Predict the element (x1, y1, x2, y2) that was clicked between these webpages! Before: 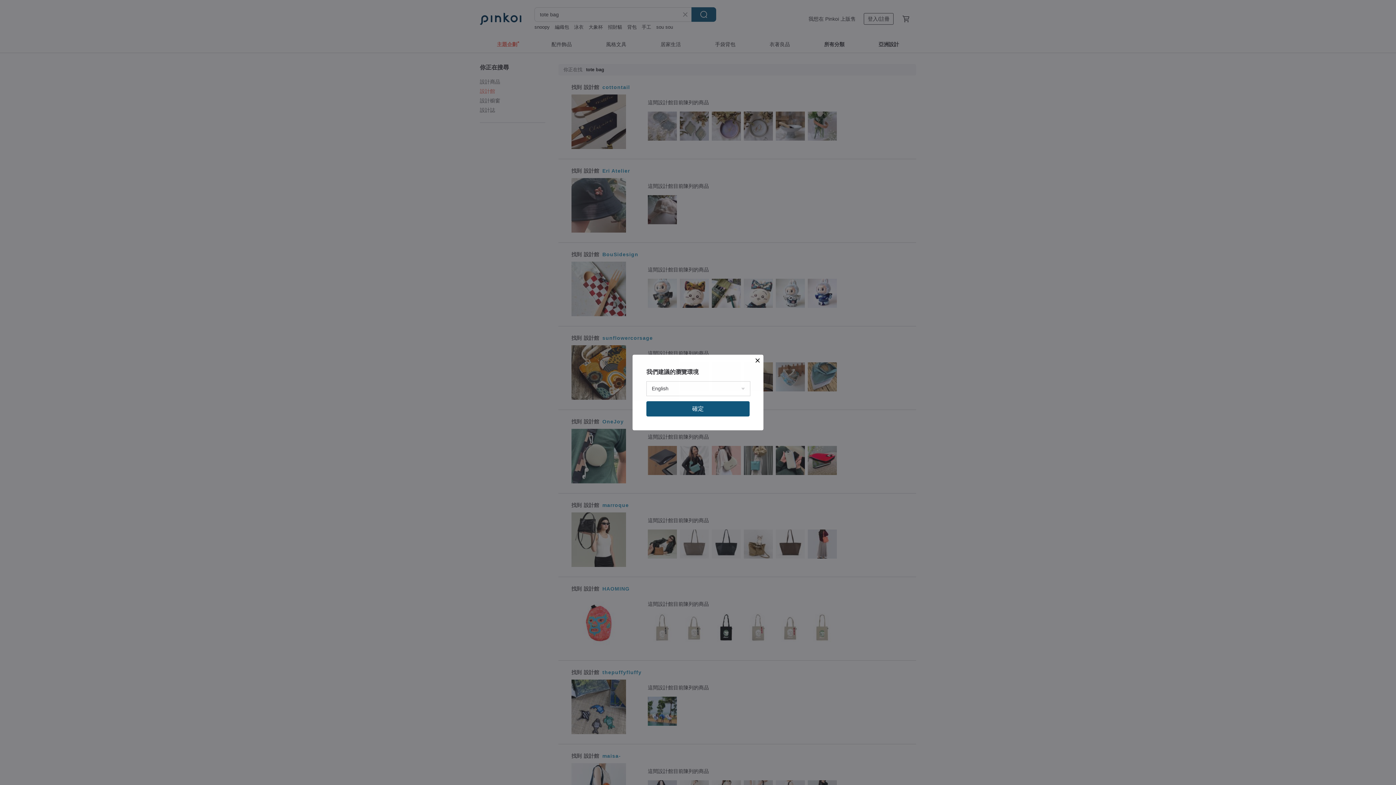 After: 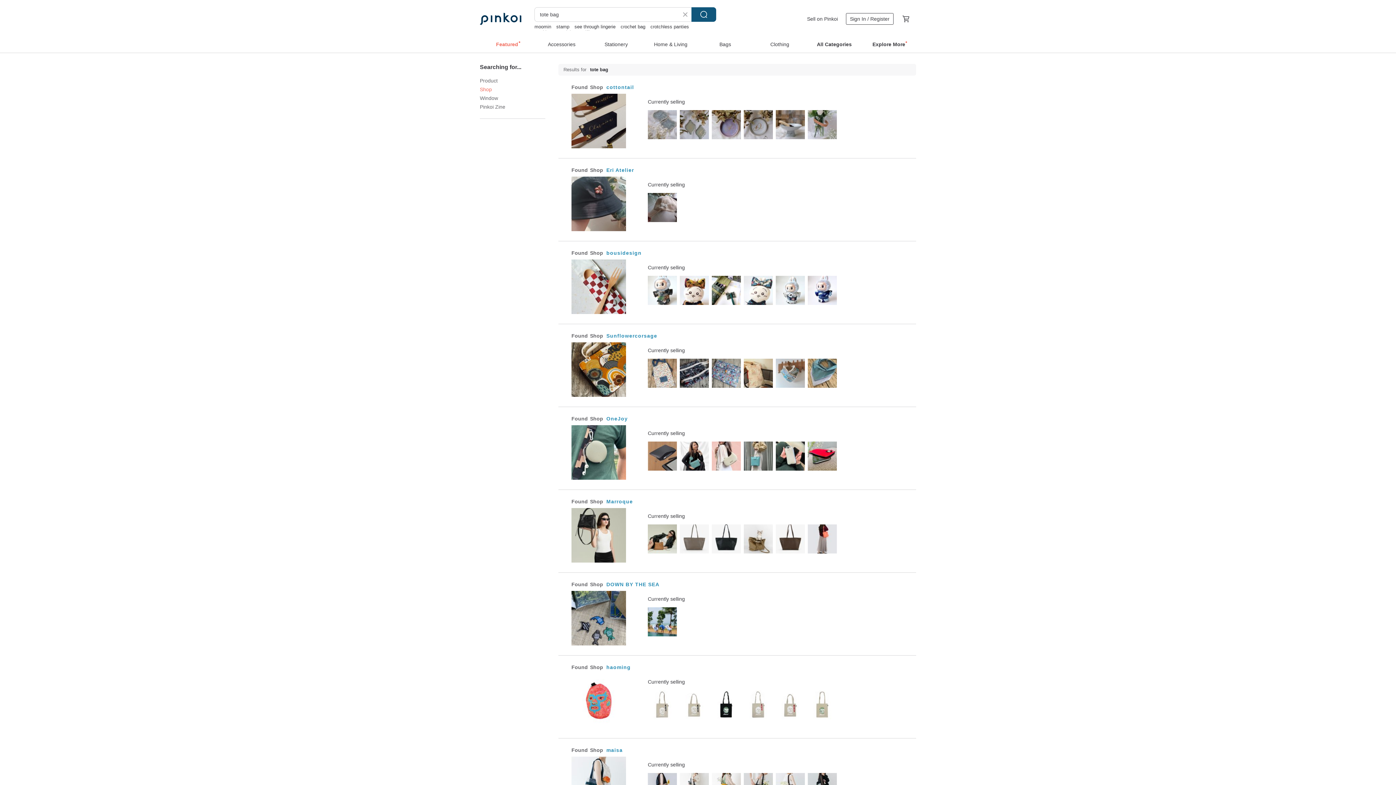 Action: bbox: (646, 401, 749, 416) label: 確定